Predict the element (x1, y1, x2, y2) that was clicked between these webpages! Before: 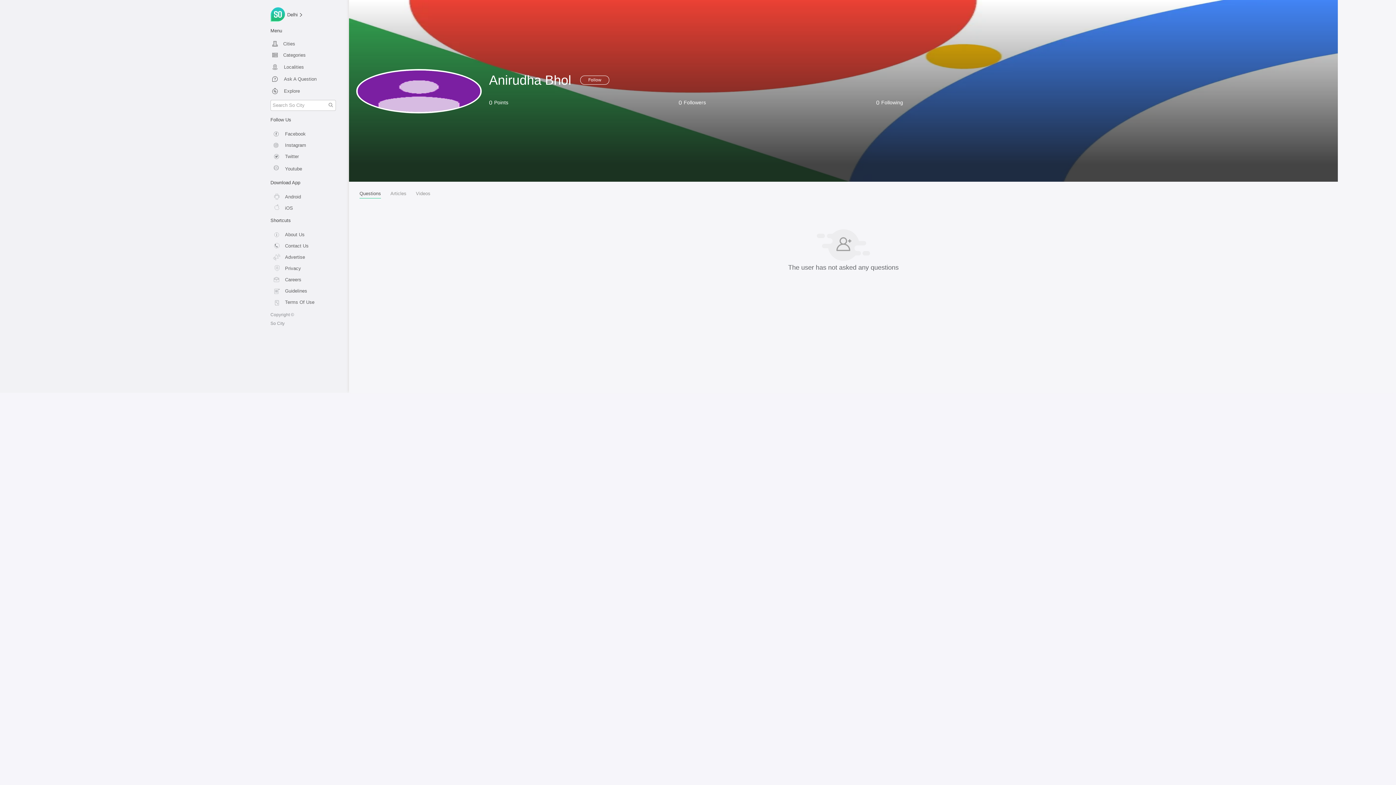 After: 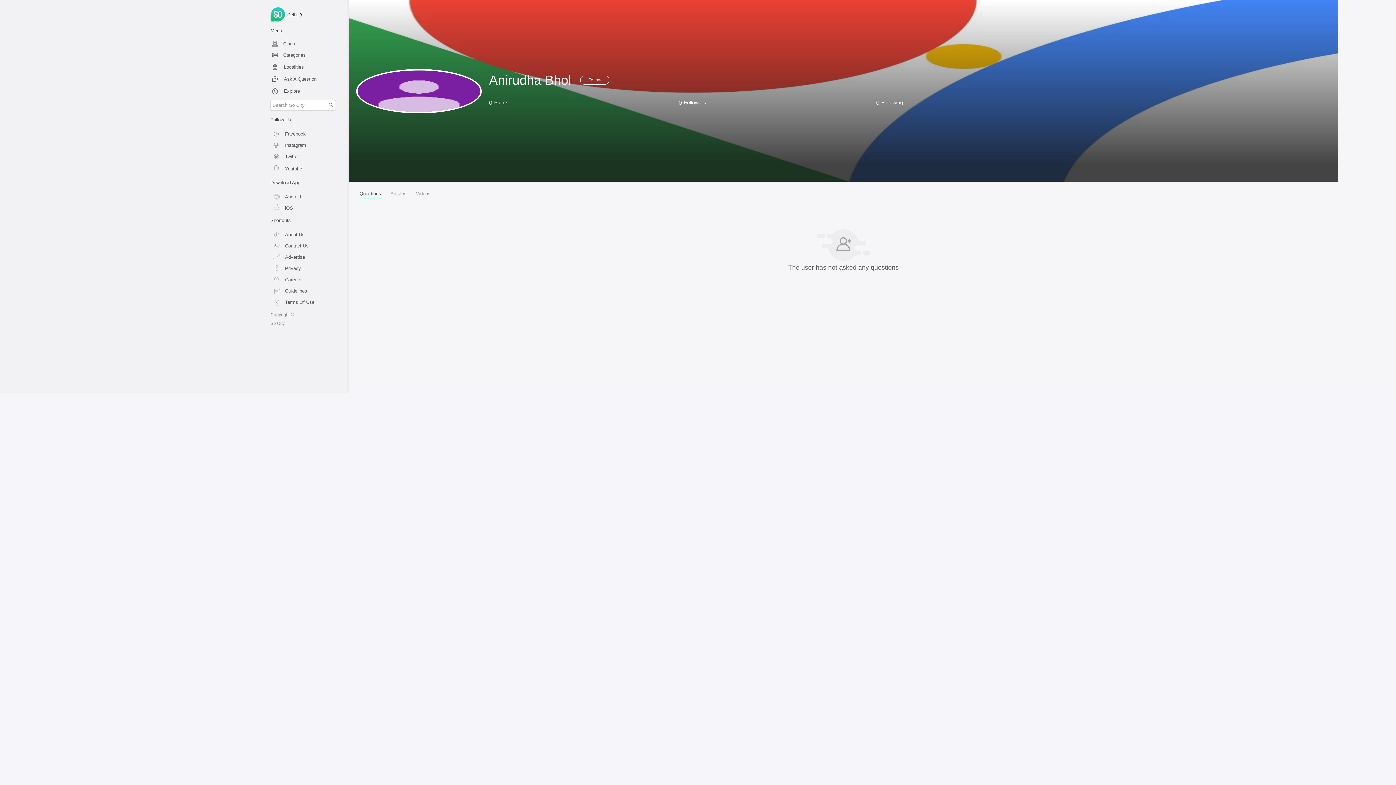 Action: label: Careers bbox: (270, 272, 341, 283)